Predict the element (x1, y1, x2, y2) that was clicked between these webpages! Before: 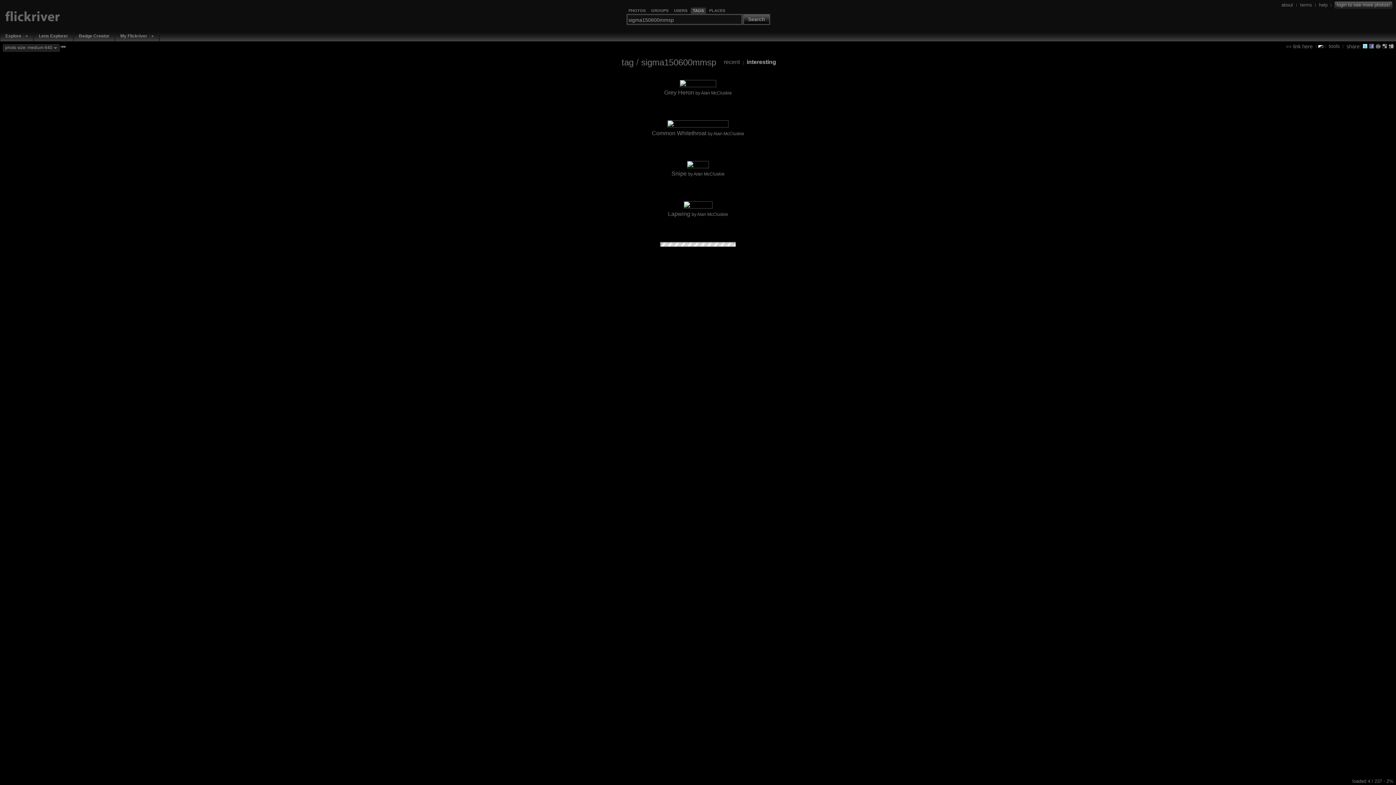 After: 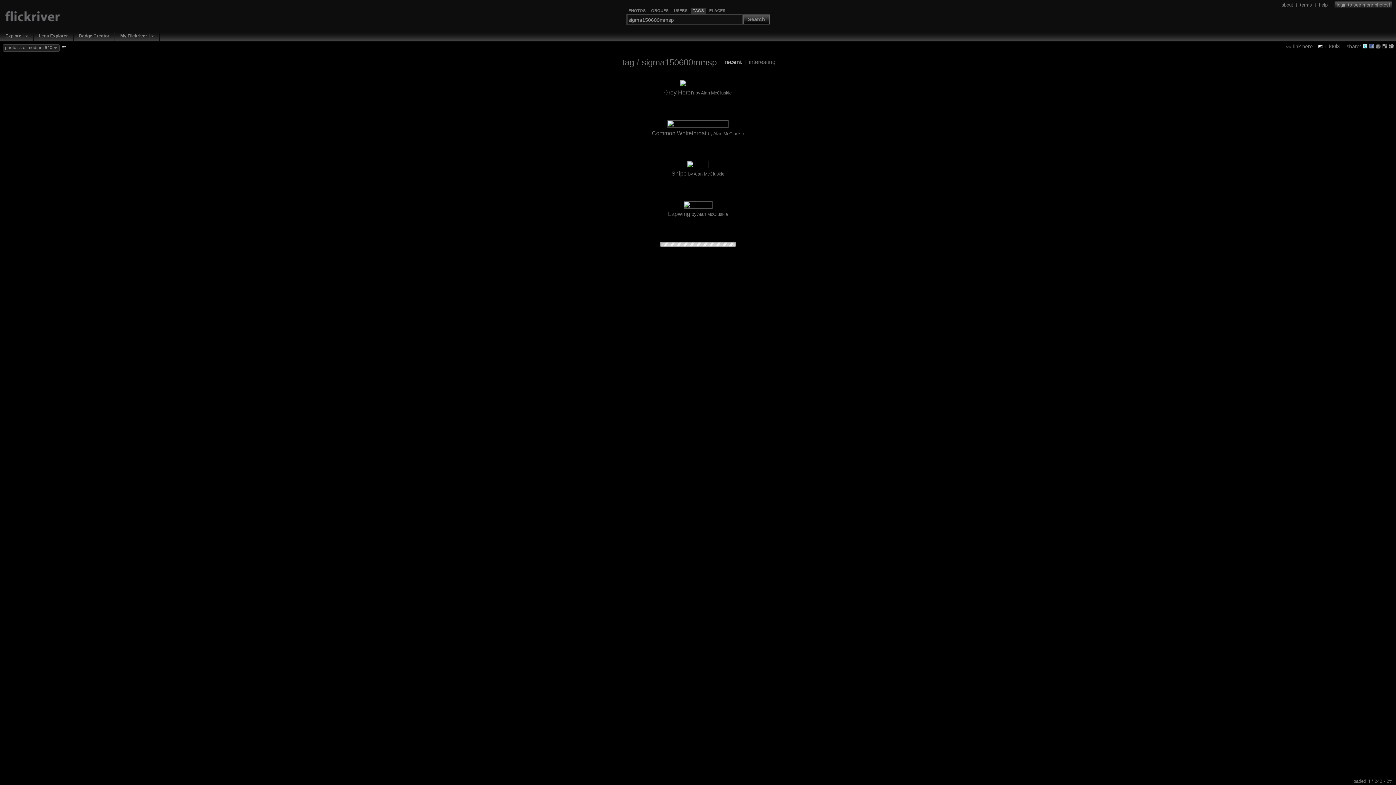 Action: label: recent bbox: (724, 59, 740, 65)